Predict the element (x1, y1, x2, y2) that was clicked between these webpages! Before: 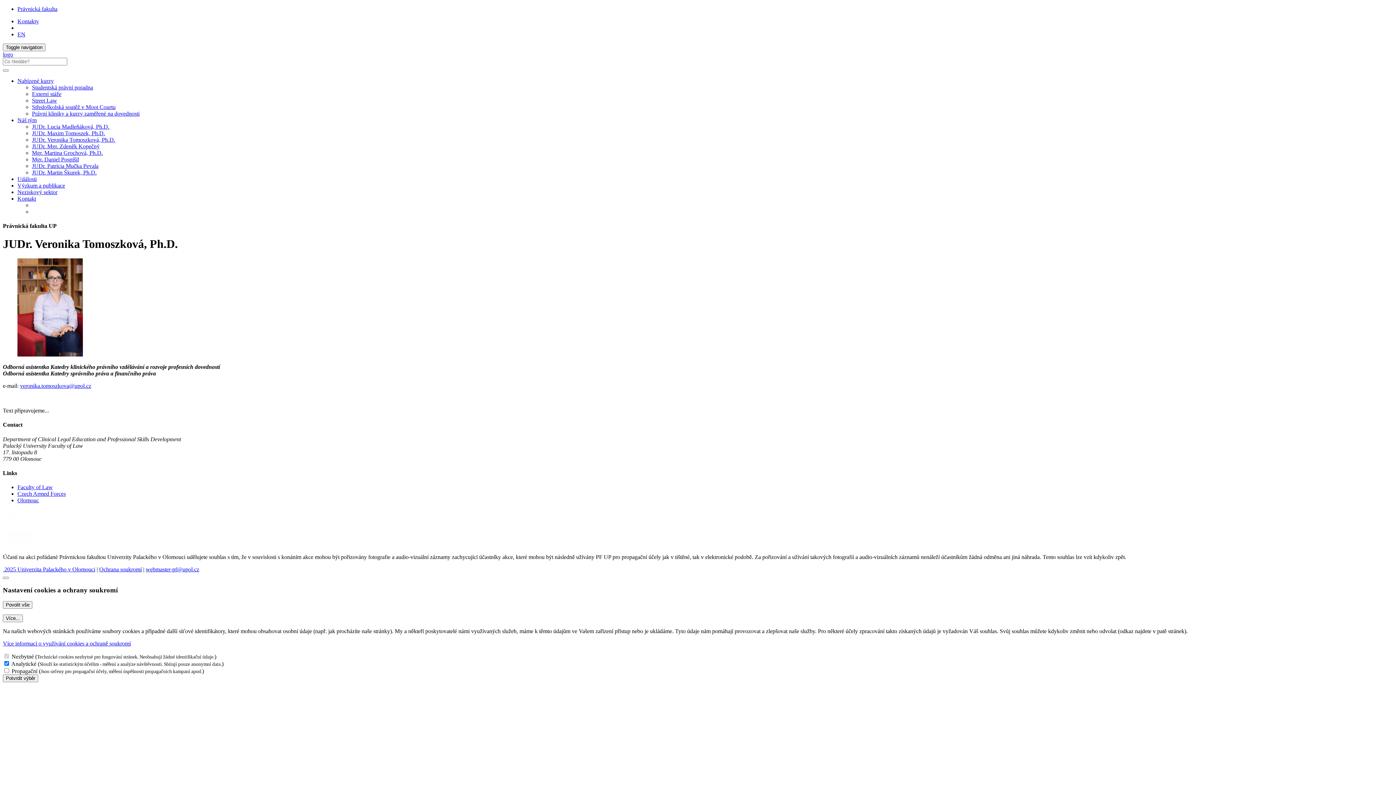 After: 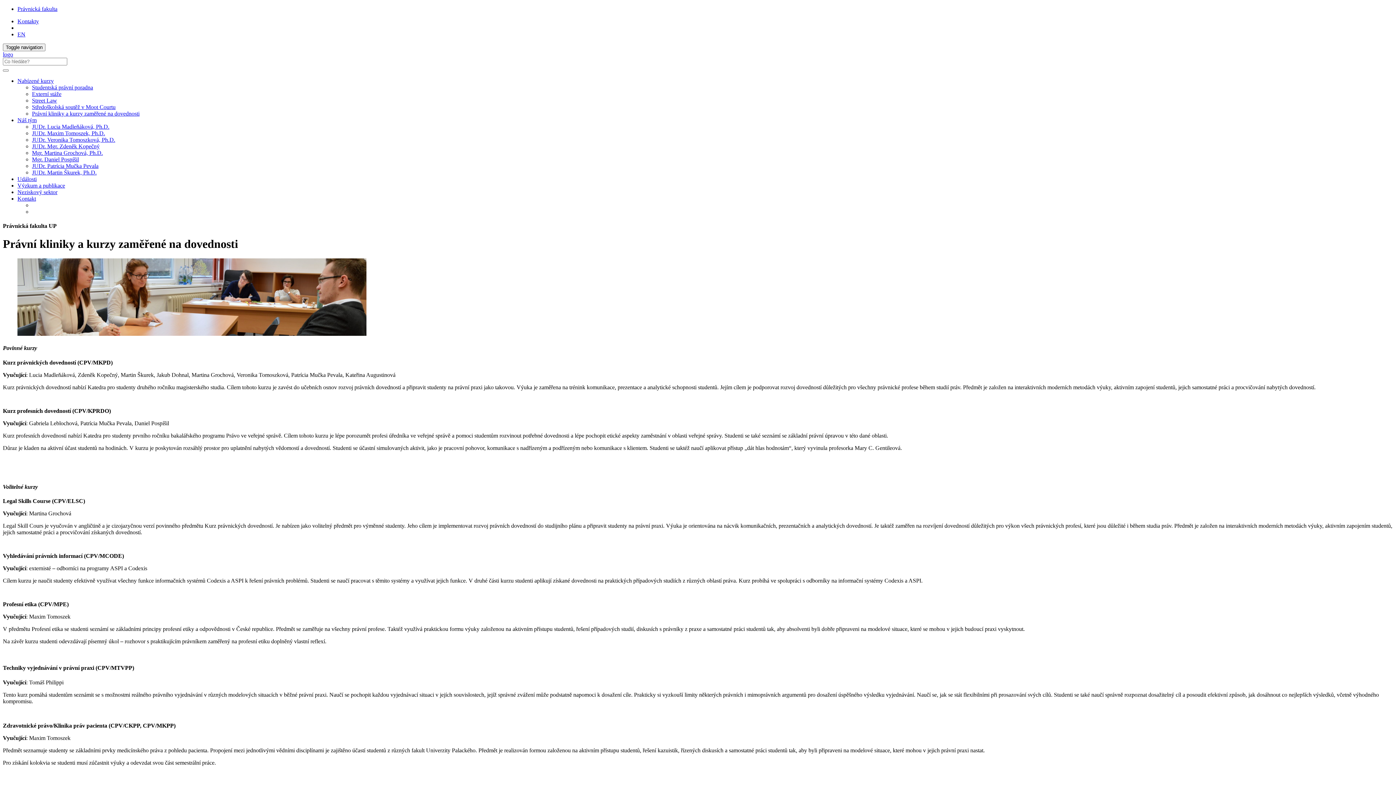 Action: bbox: (32, 110, 139, 116) label: Právní kliniky a kurzy zaměřené na dovednosti